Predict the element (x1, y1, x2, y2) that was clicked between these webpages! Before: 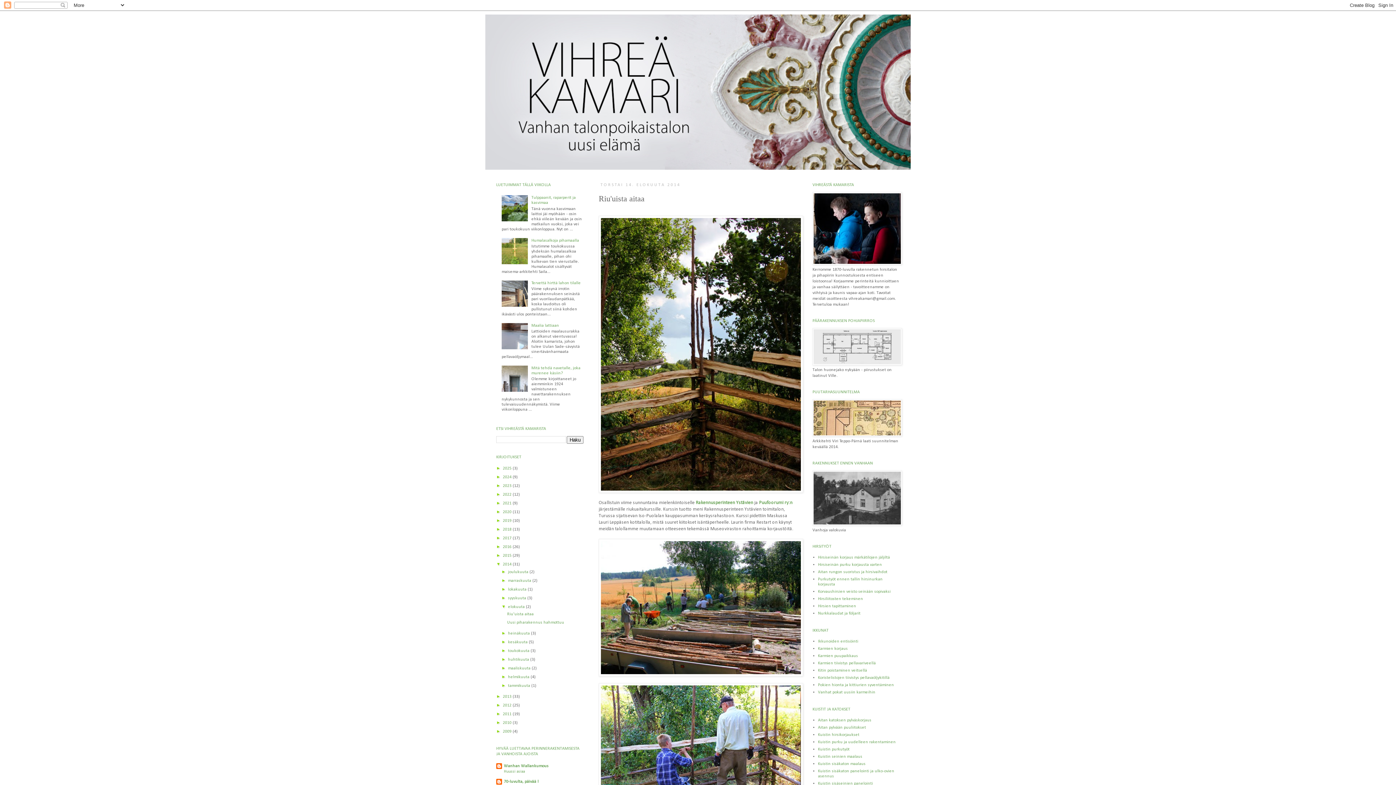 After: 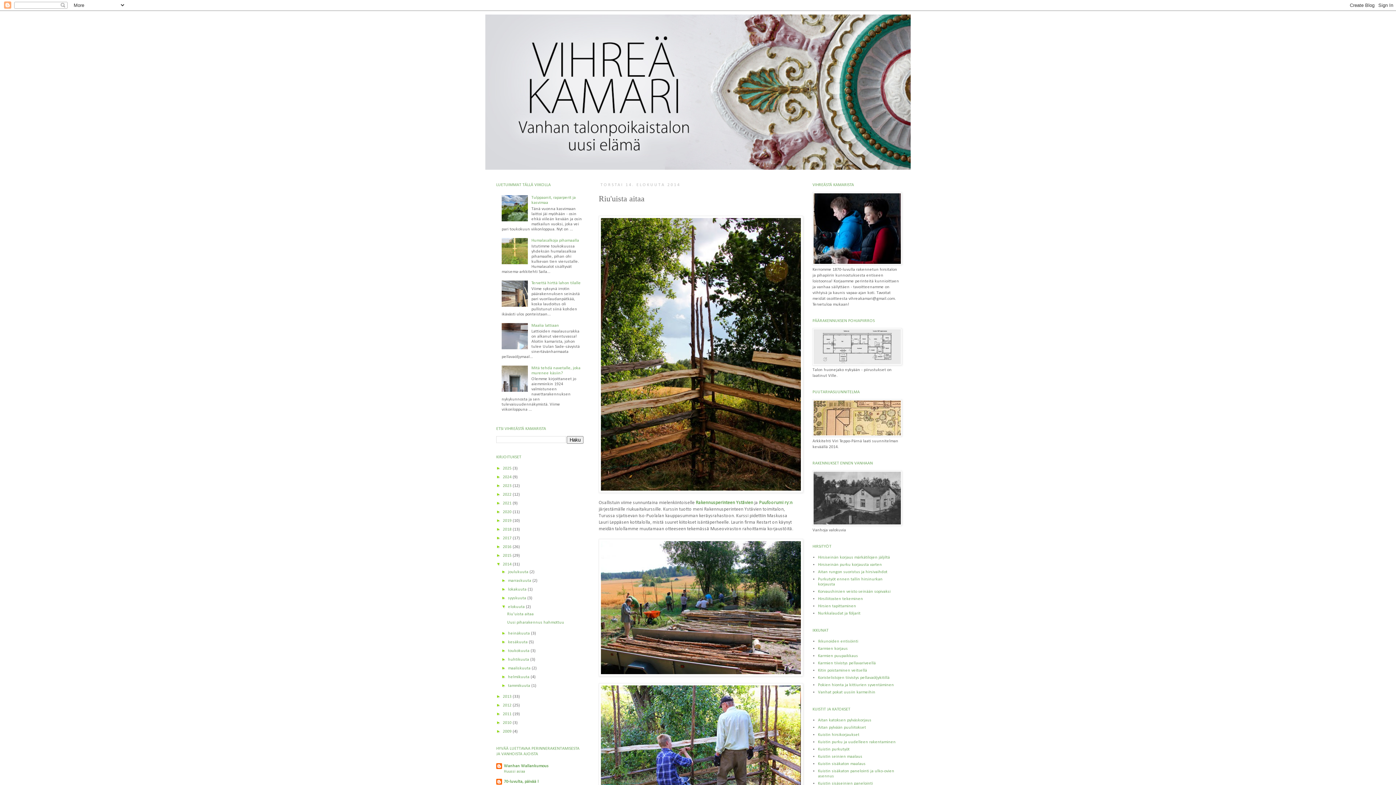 Action: bbox: (501, 346, 529, 350)